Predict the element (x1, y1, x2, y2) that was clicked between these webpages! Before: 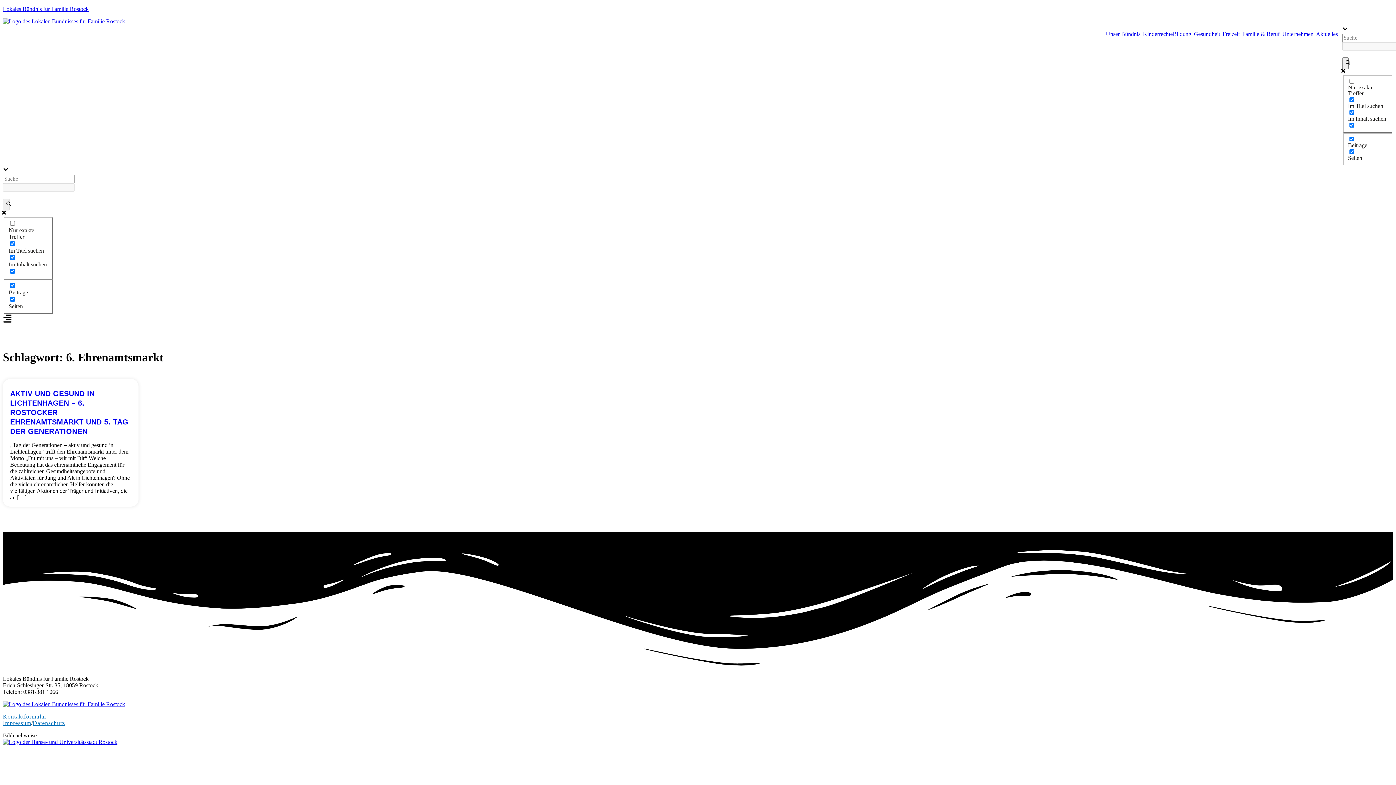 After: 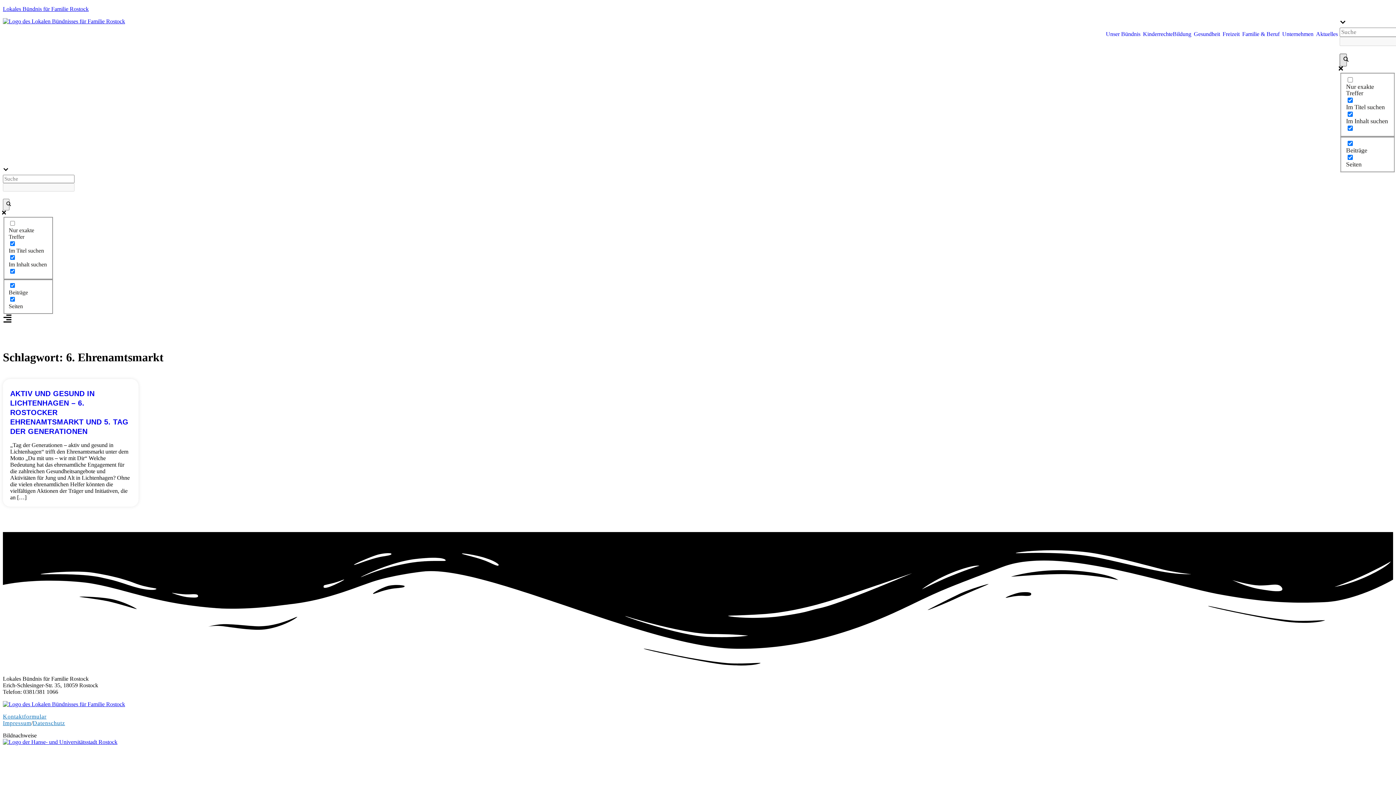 Action: label: Search magnifier bbox: (1342, 57, 1349, 69)